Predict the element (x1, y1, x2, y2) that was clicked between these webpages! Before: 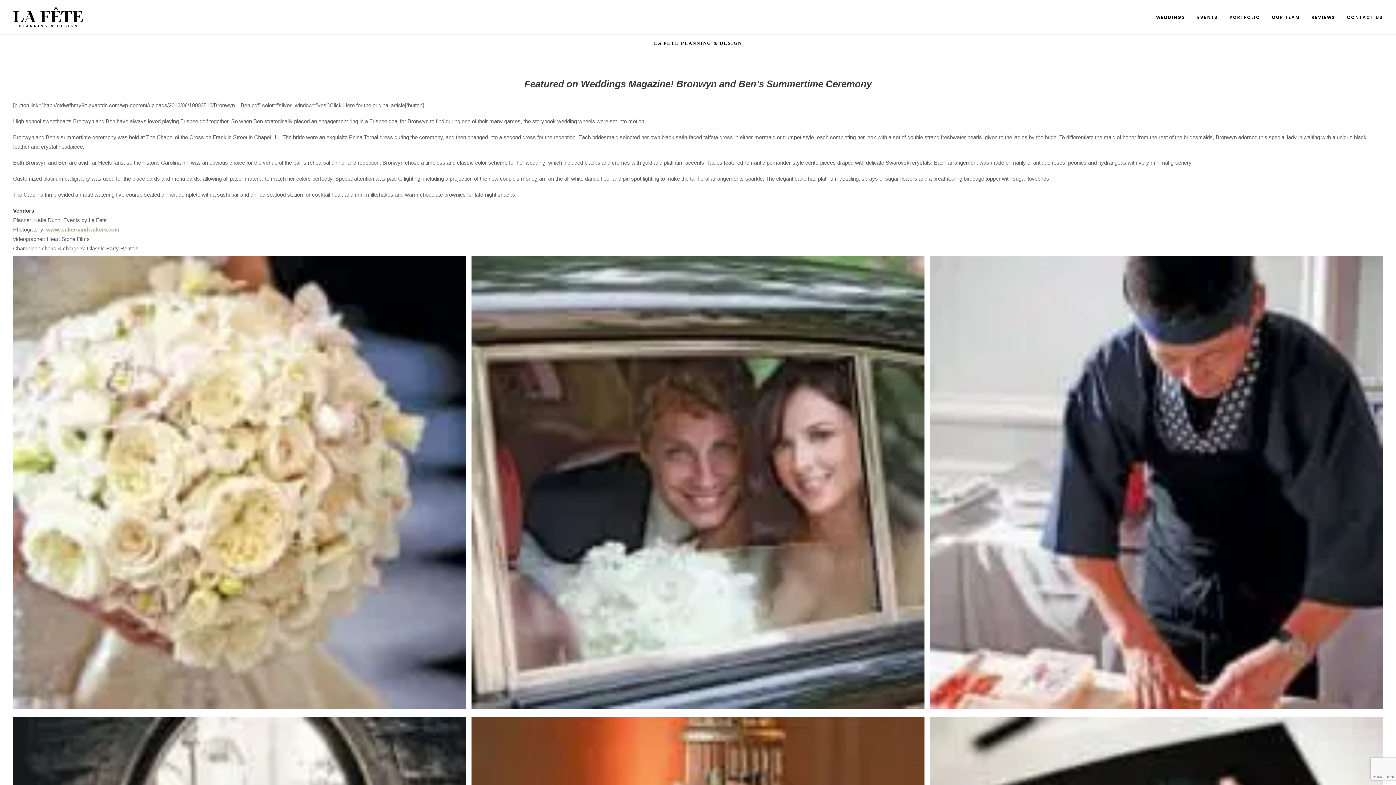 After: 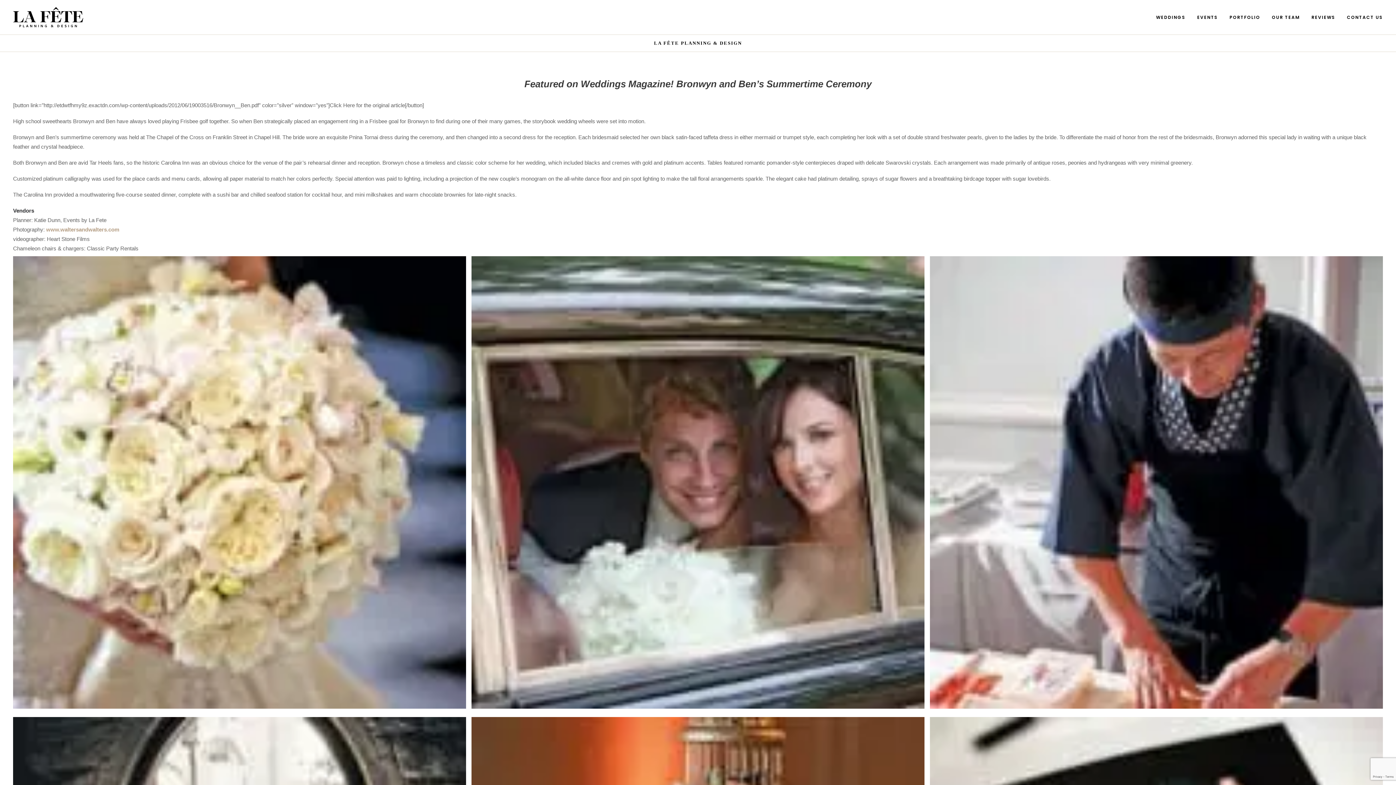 Action: label: www.waltersandwalters.com bbox: (46, 226, 119, 232)